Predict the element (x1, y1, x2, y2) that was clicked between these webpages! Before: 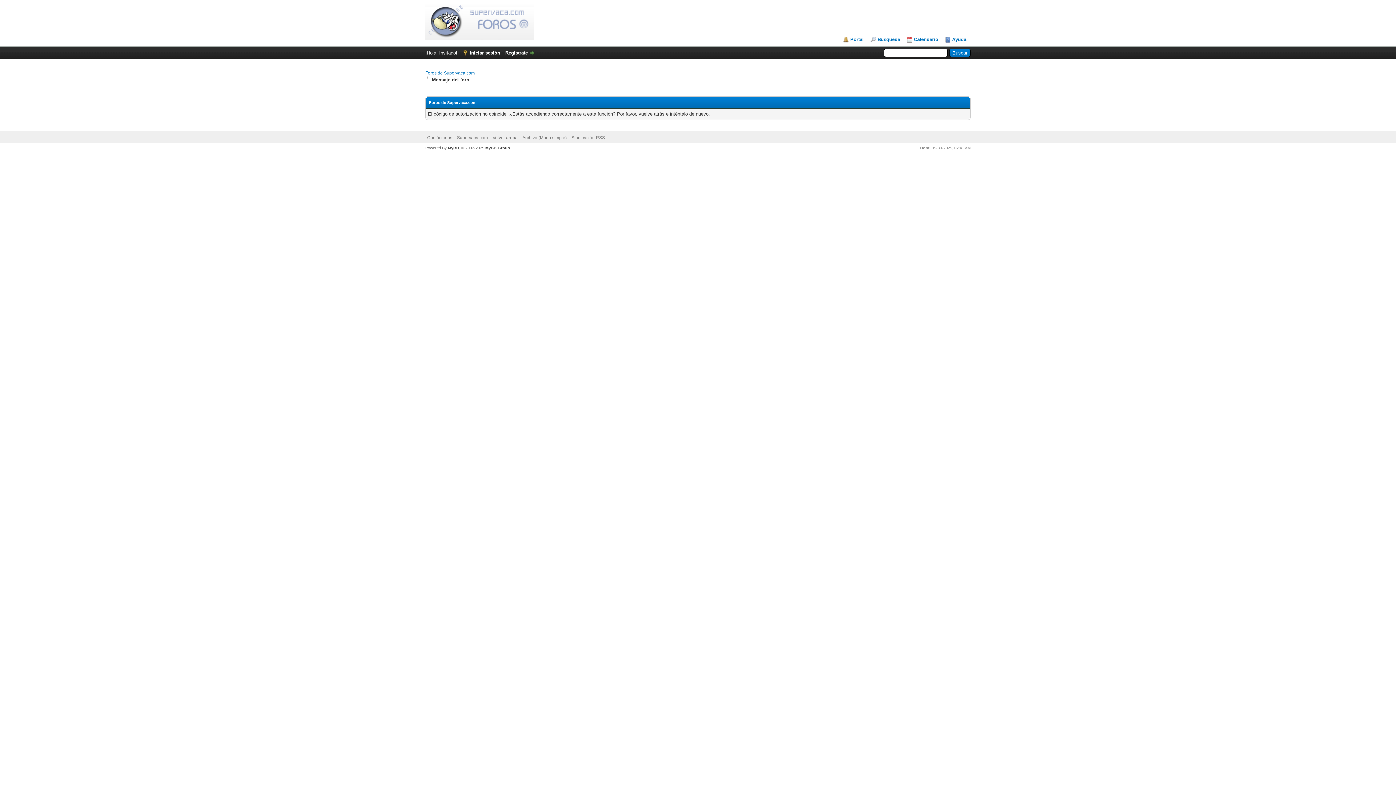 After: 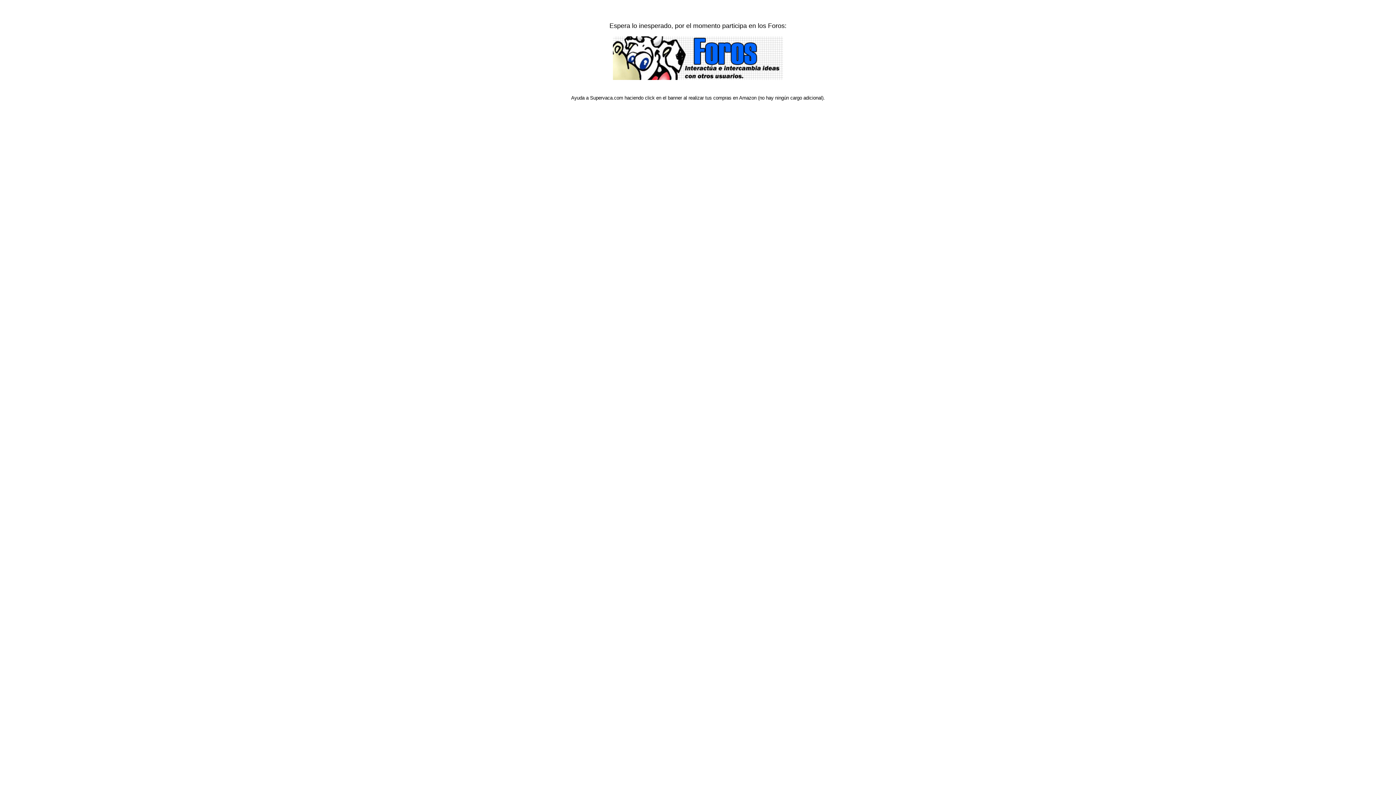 Action: label: Supervaca.com bbox: (457, 135, 488, 140)